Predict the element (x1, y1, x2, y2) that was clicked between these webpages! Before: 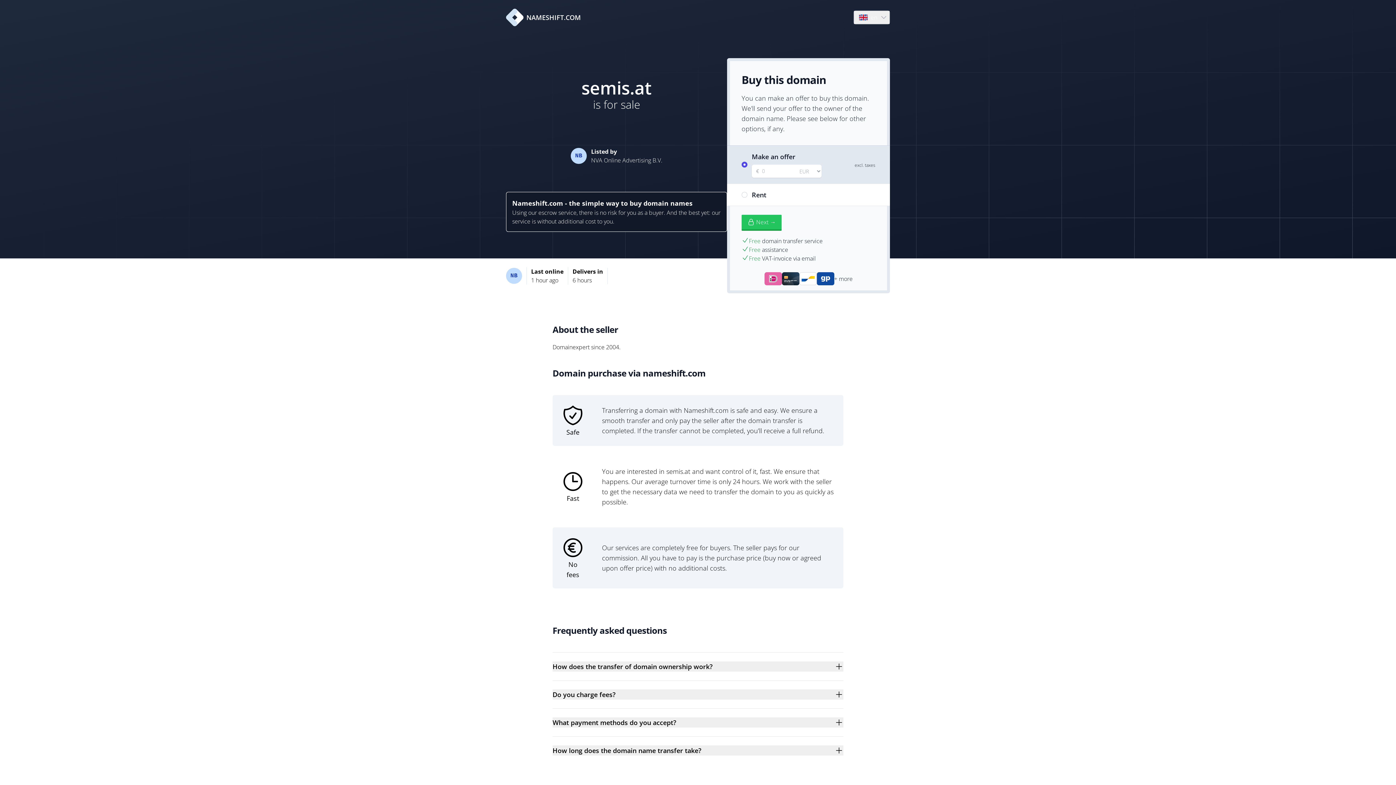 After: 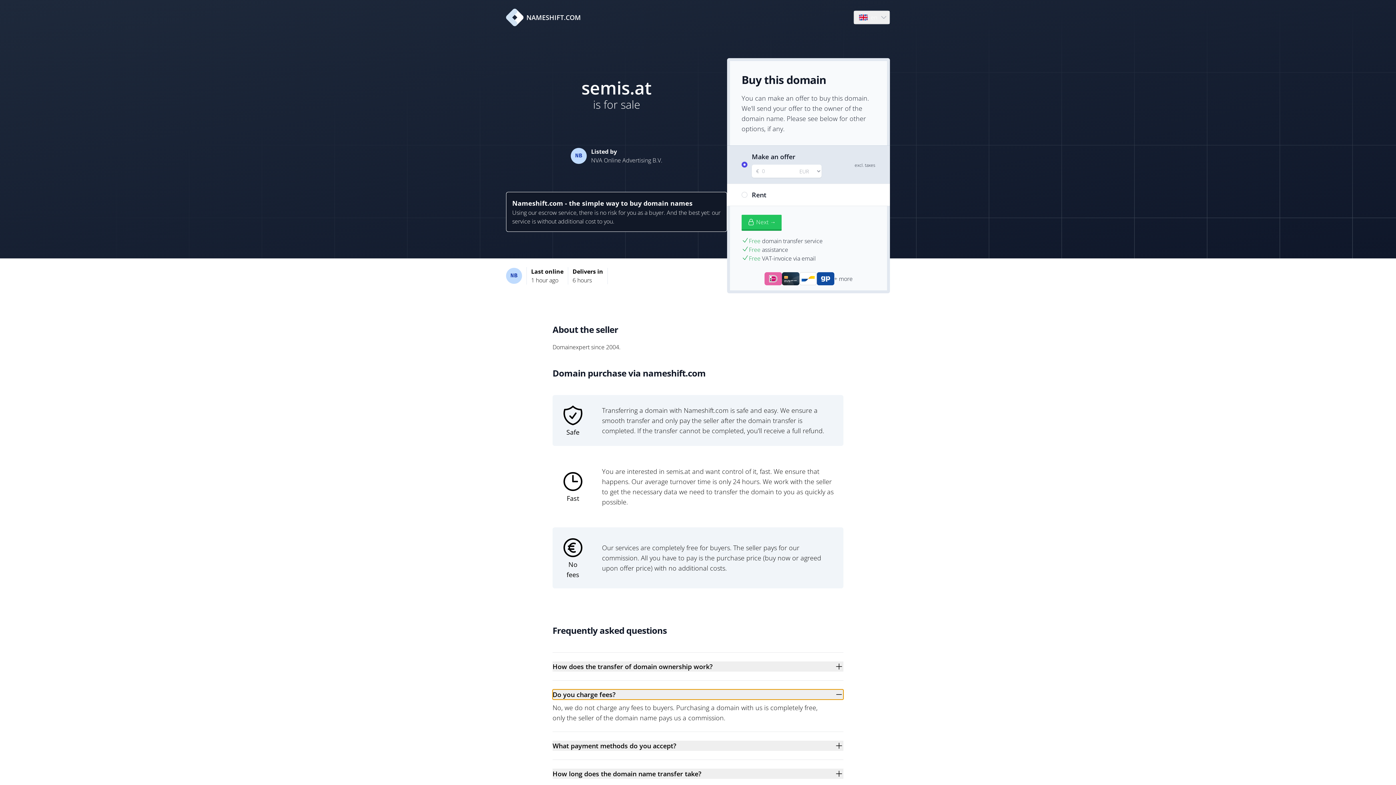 Action: bbox: (552, 689, 843, 700) label: Do you charge fees?